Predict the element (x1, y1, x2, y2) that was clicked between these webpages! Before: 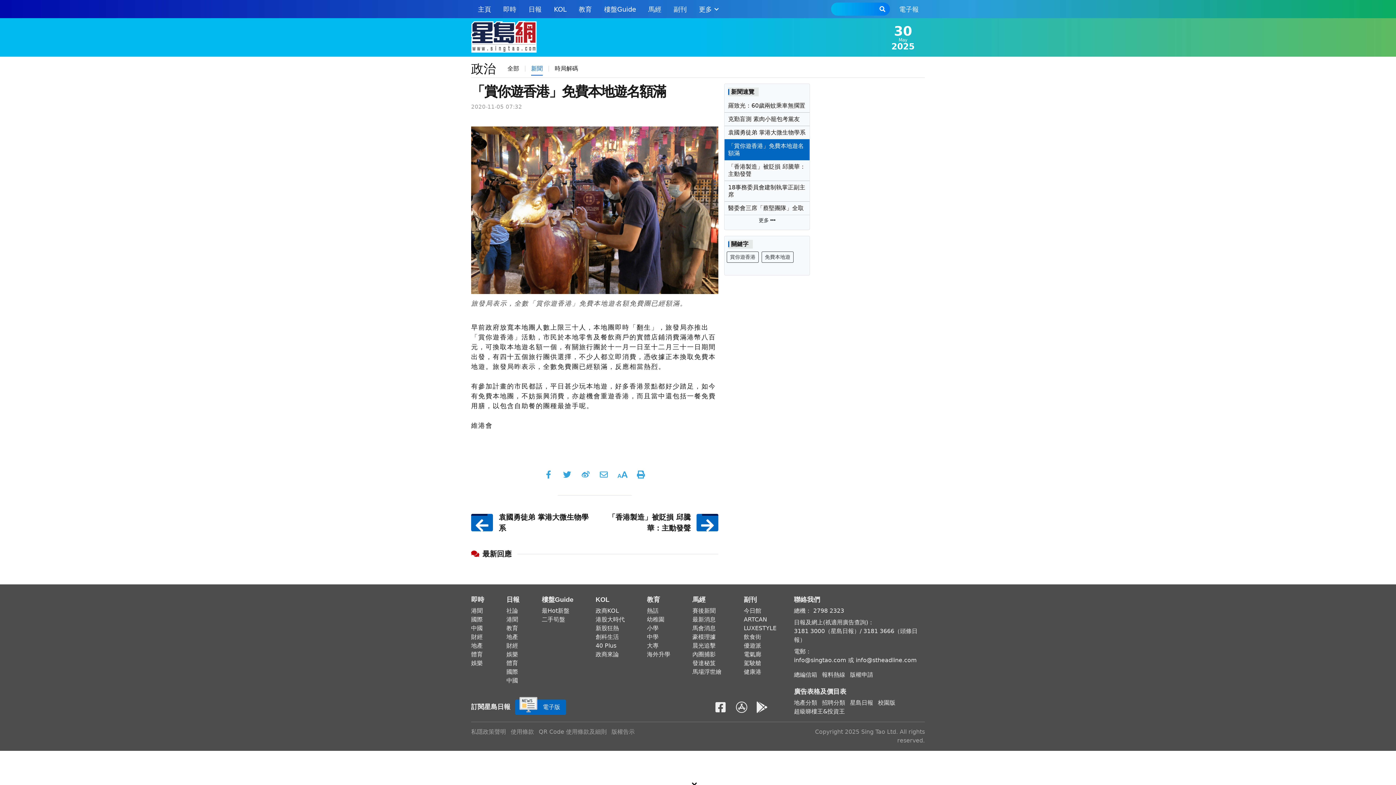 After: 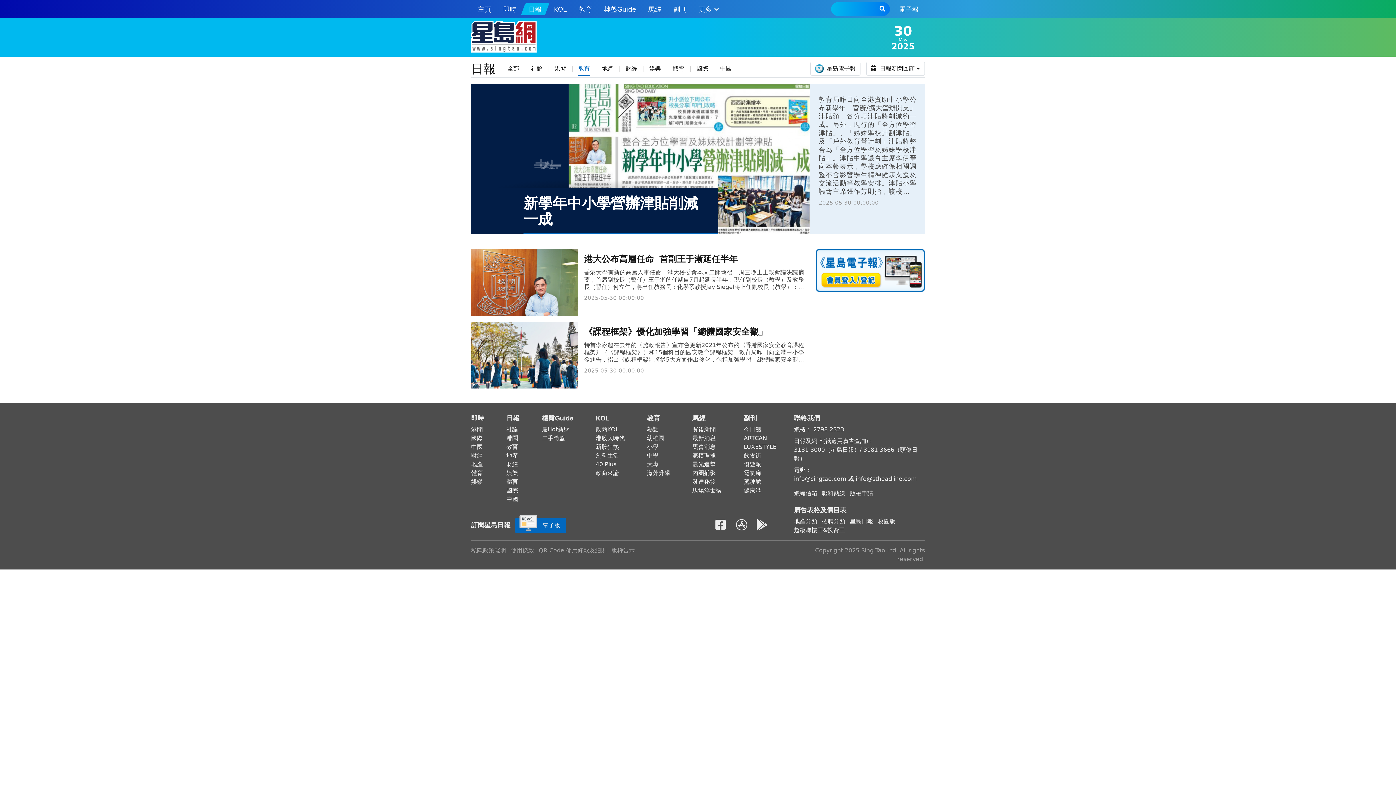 Action: label: 教育 bbox: (506, 625, 518, 632)